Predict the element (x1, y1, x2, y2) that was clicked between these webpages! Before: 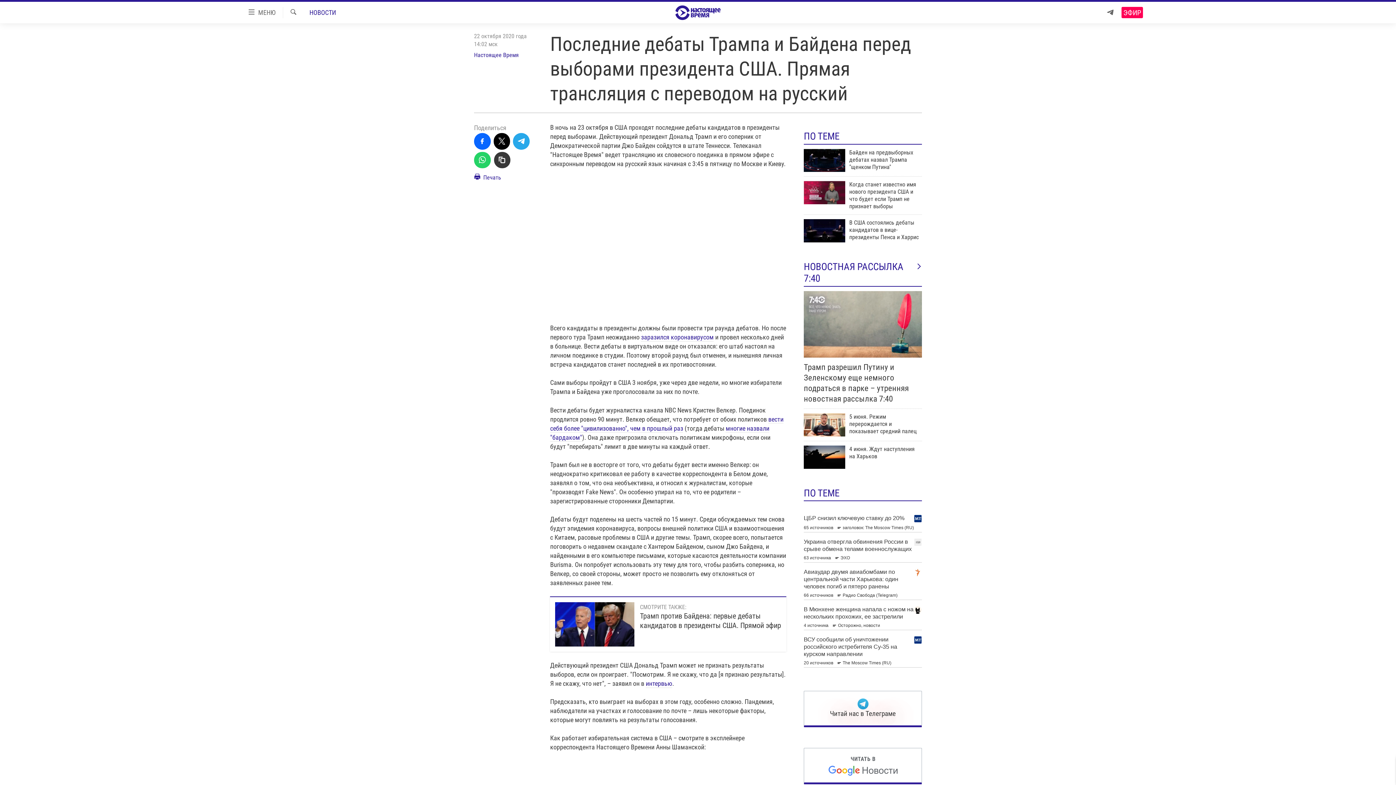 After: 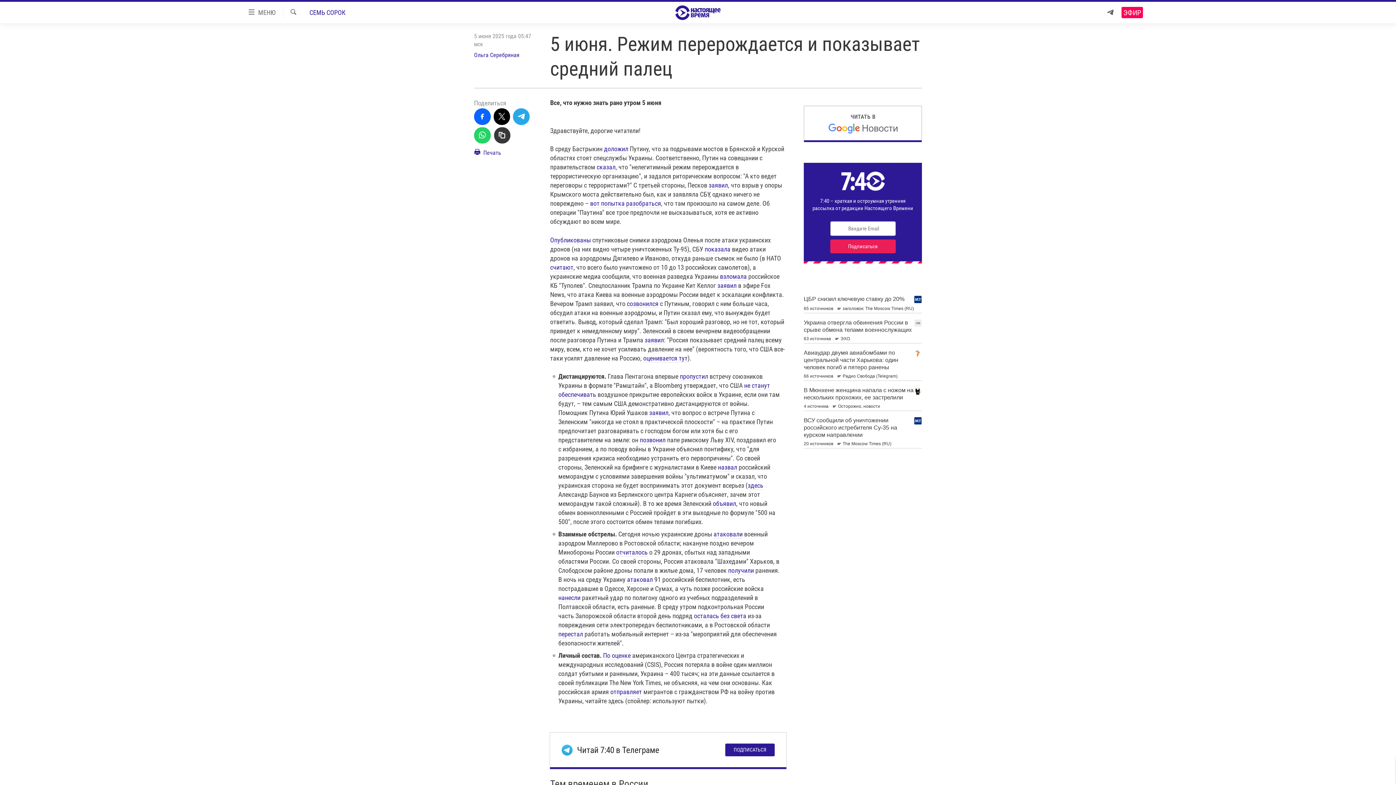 Action: bbox: (804, 413, 845, 436)